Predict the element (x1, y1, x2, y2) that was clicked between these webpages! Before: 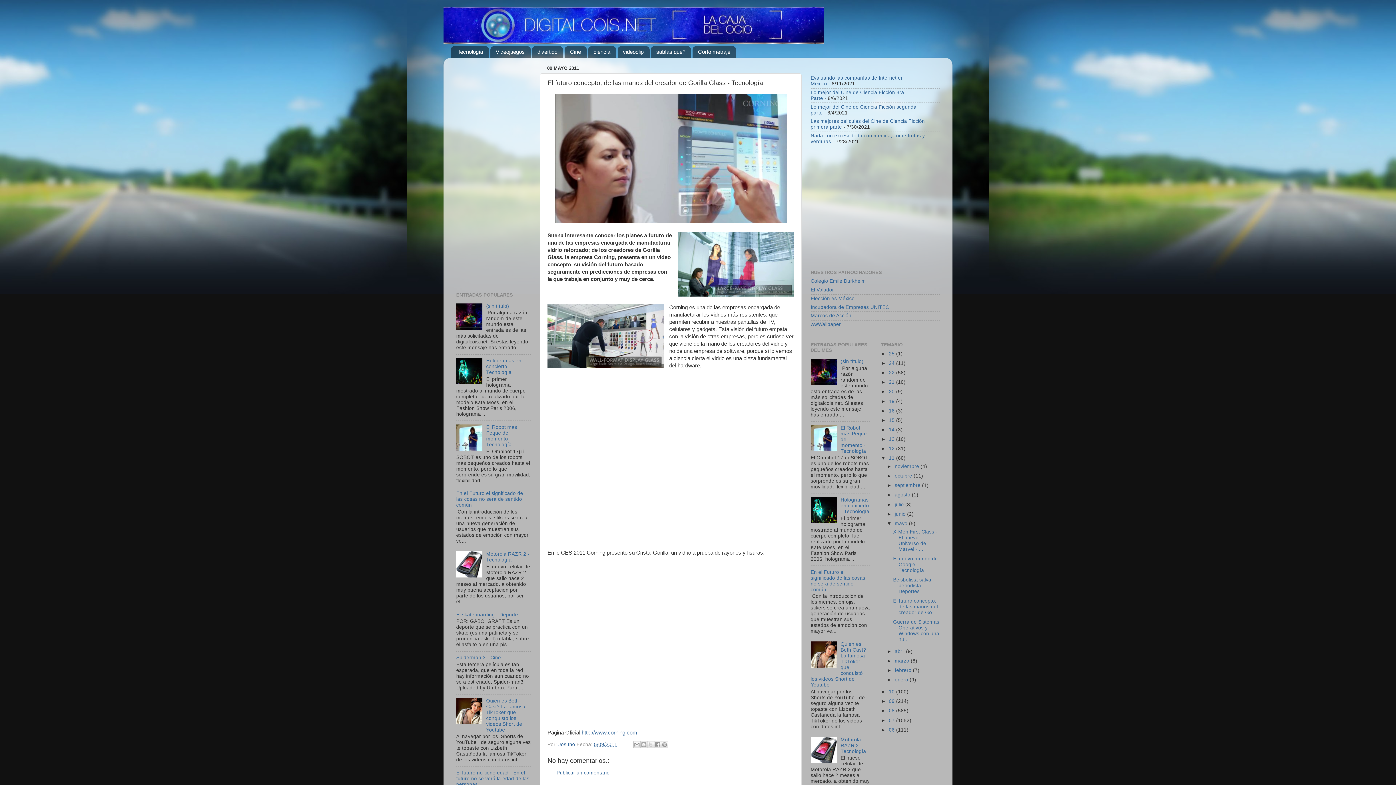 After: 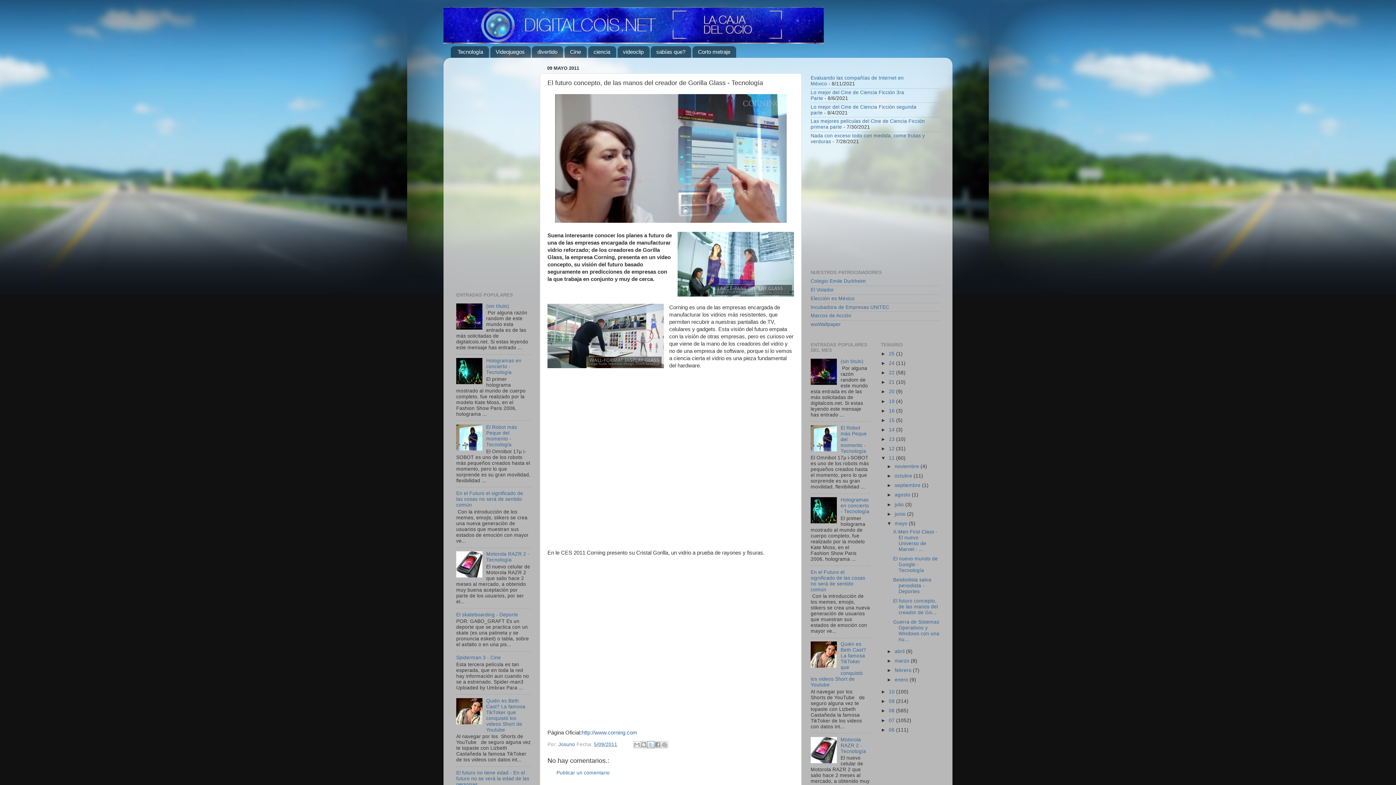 Action: bbox: (647, 741, 654, 748) label: Compartir en X